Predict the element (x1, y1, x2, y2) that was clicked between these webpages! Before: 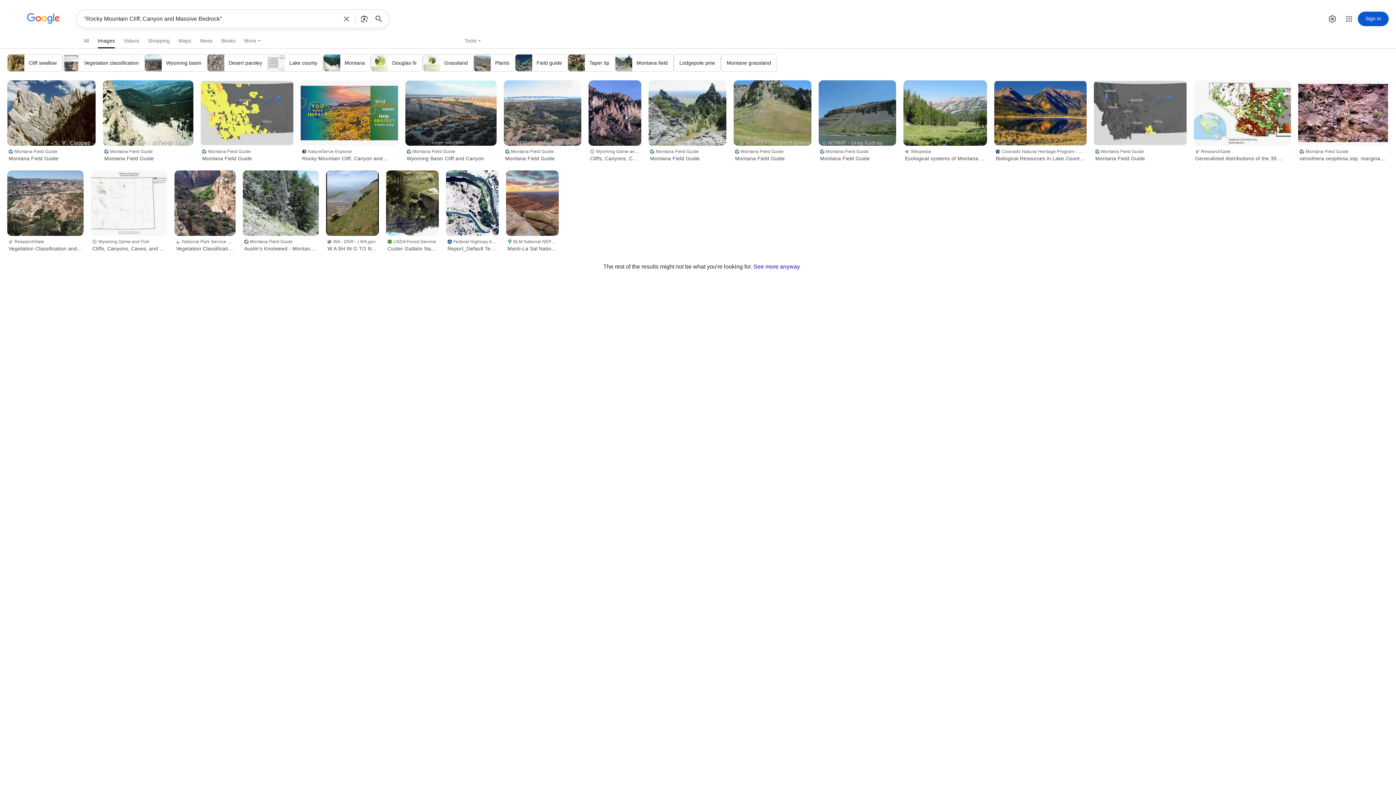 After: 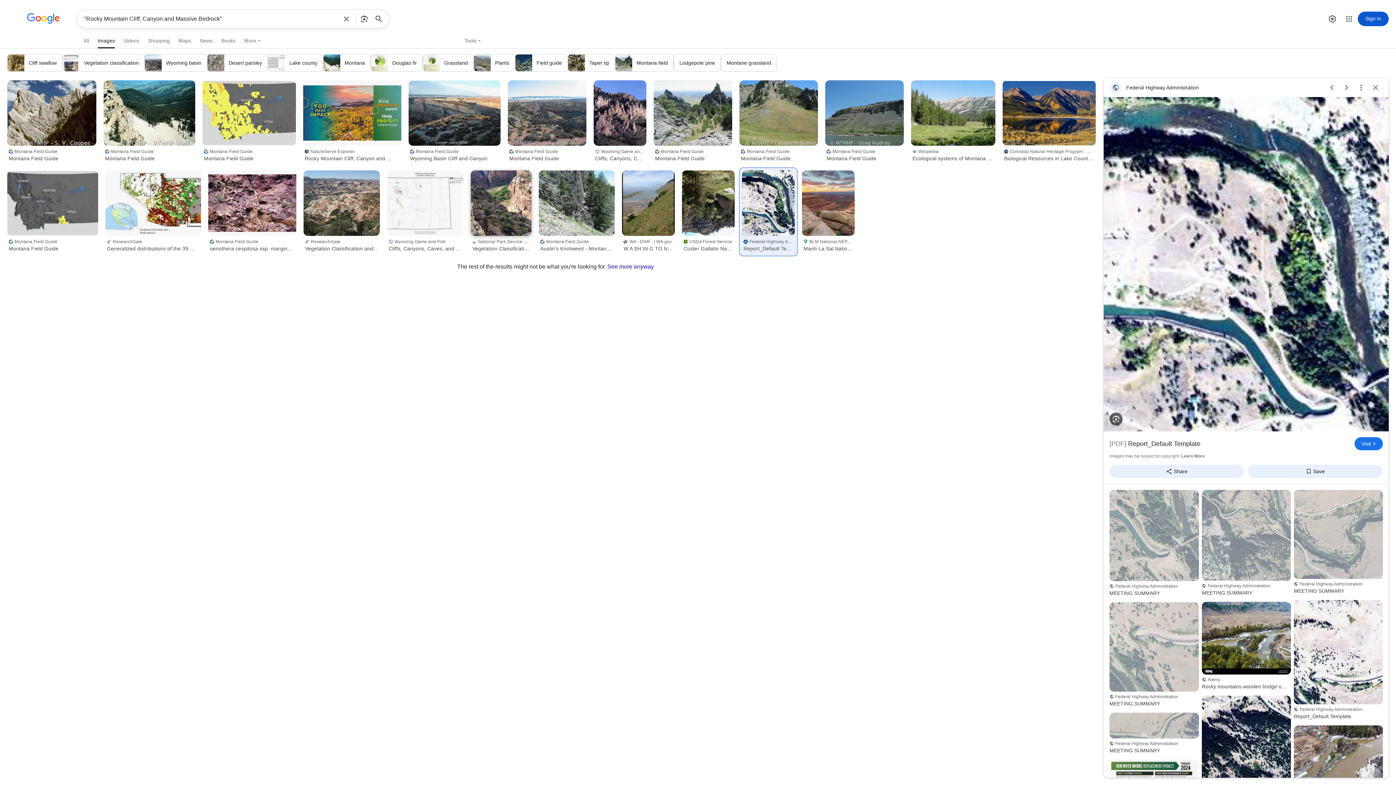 Action: bbox: (446, 170, 498, 236)